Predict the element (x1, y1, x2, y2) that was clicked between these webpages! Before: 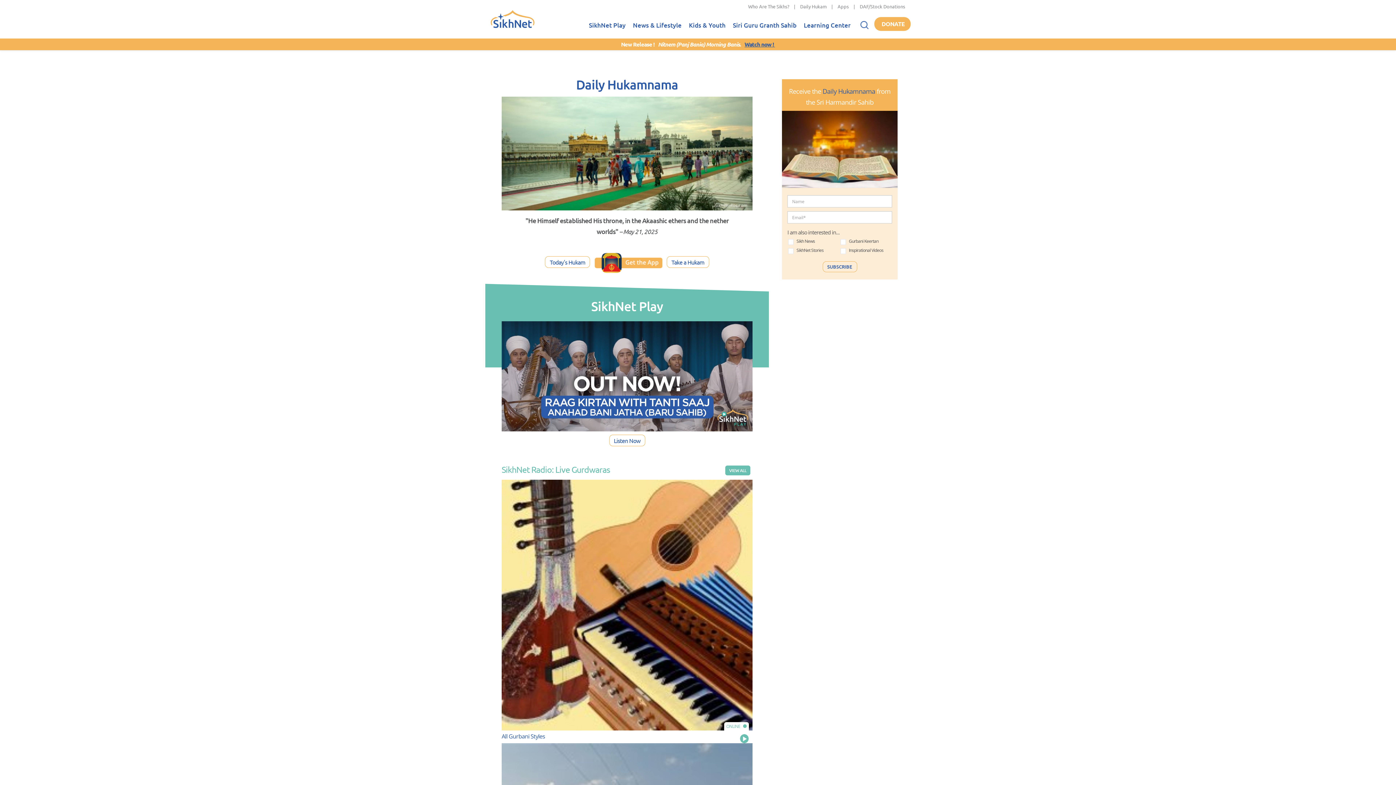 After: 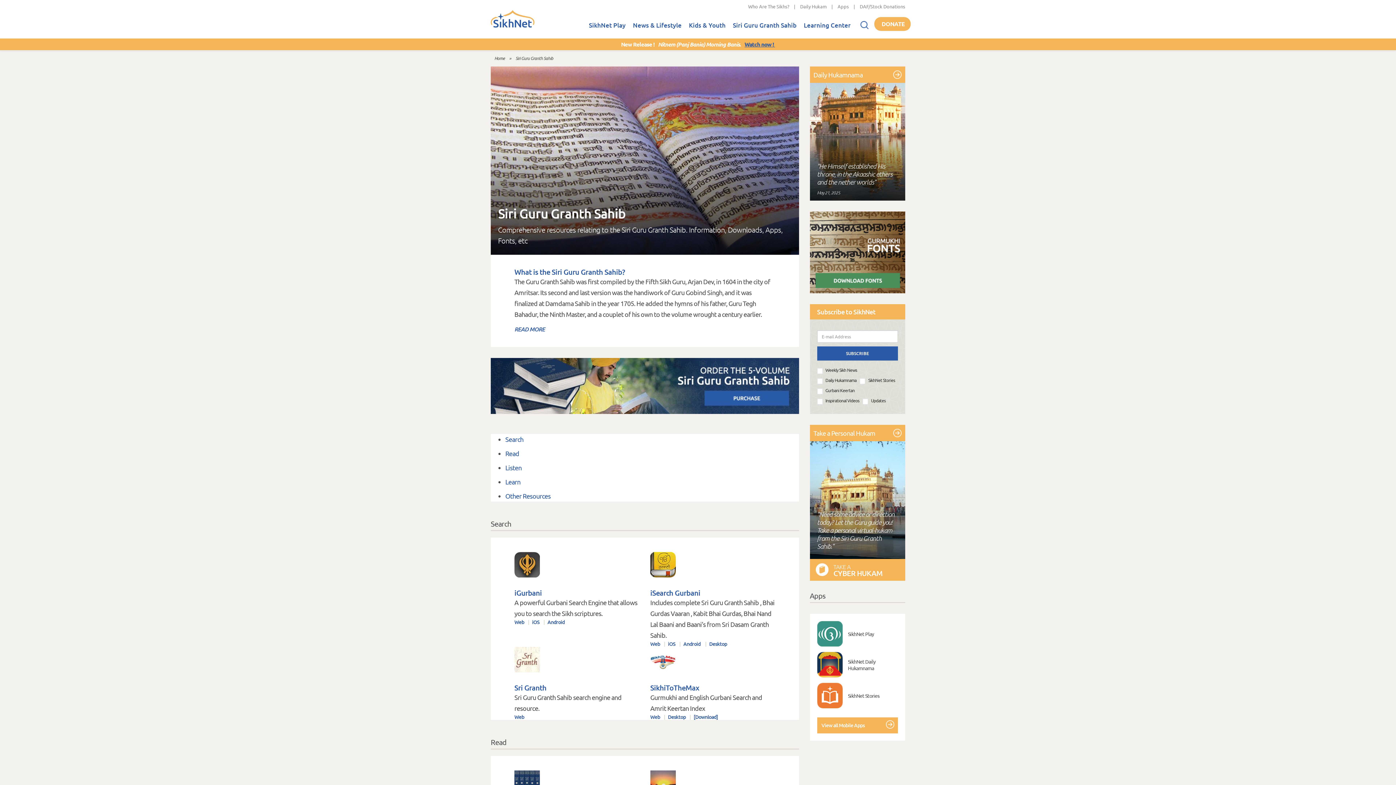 Action: bbox: (729, 13, 800, 38) label: Siri Guru Granth Sahib